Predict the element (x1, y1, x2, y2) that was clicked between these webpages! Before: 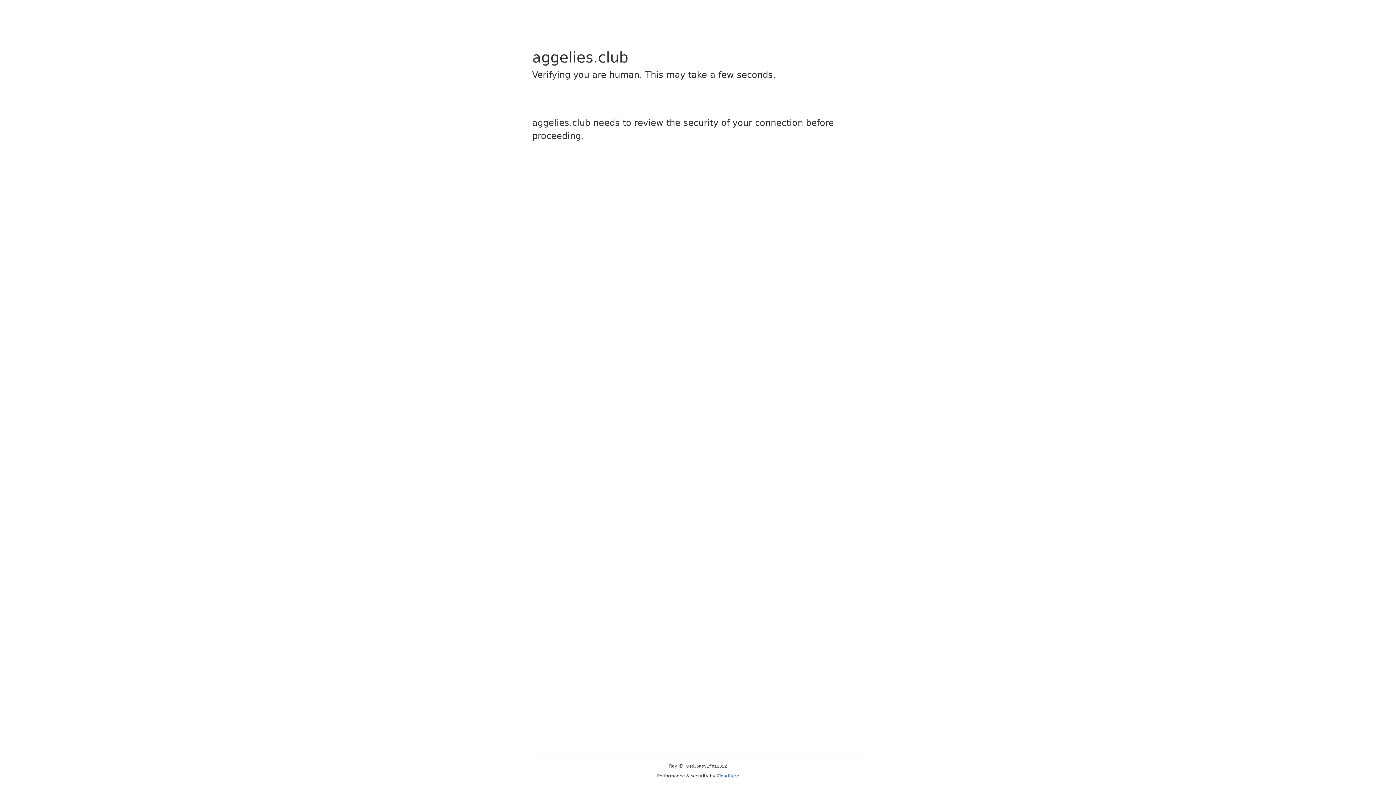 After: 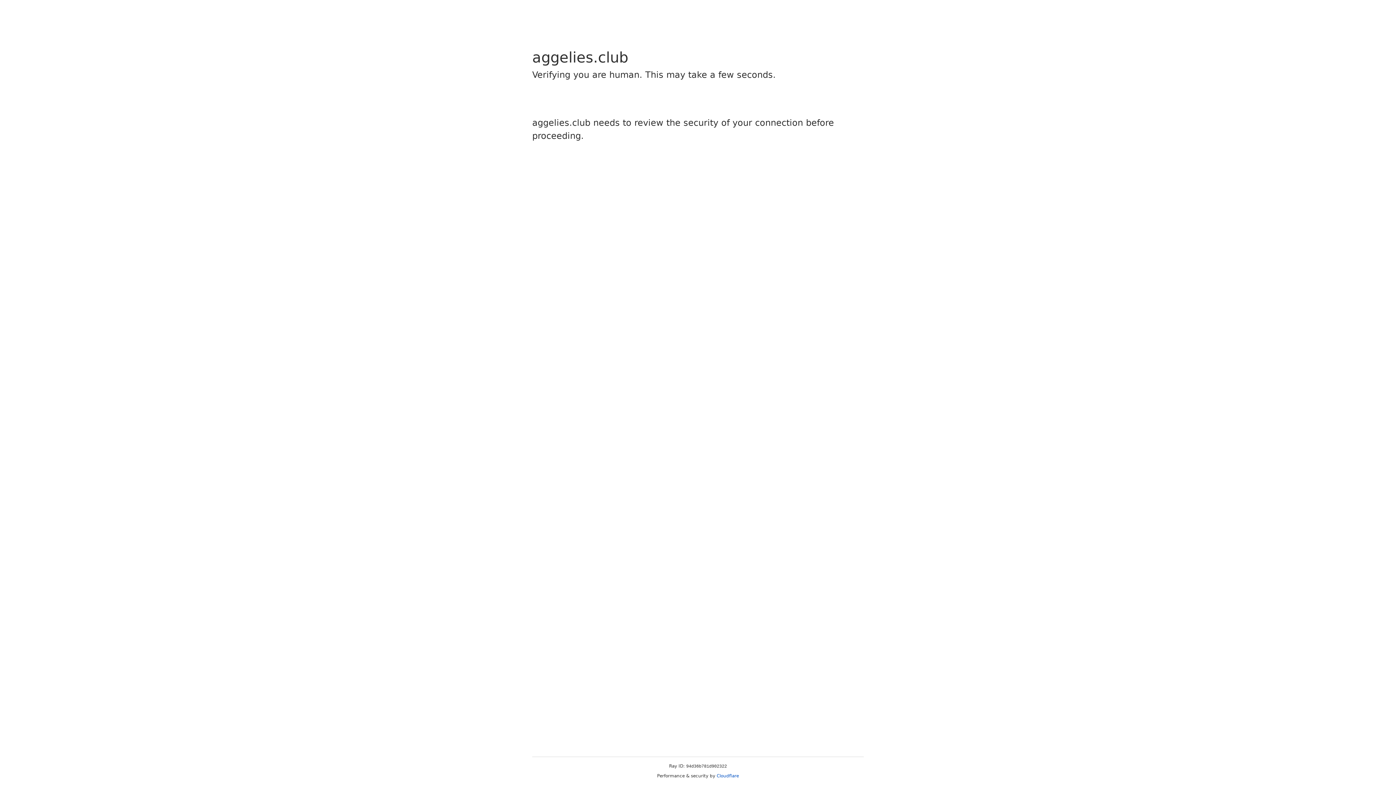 Action: label: Cloudflare bbox: (716, 773, 739, 778)